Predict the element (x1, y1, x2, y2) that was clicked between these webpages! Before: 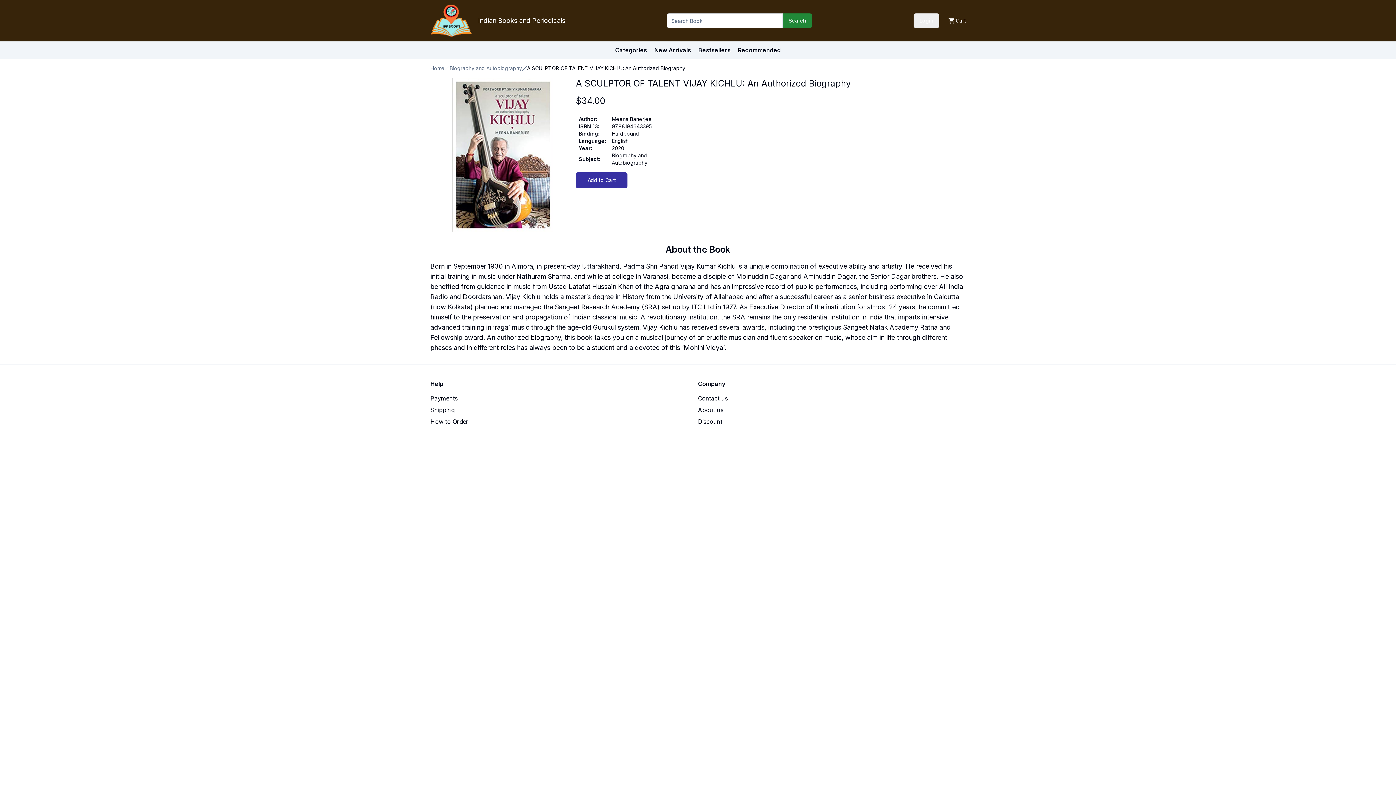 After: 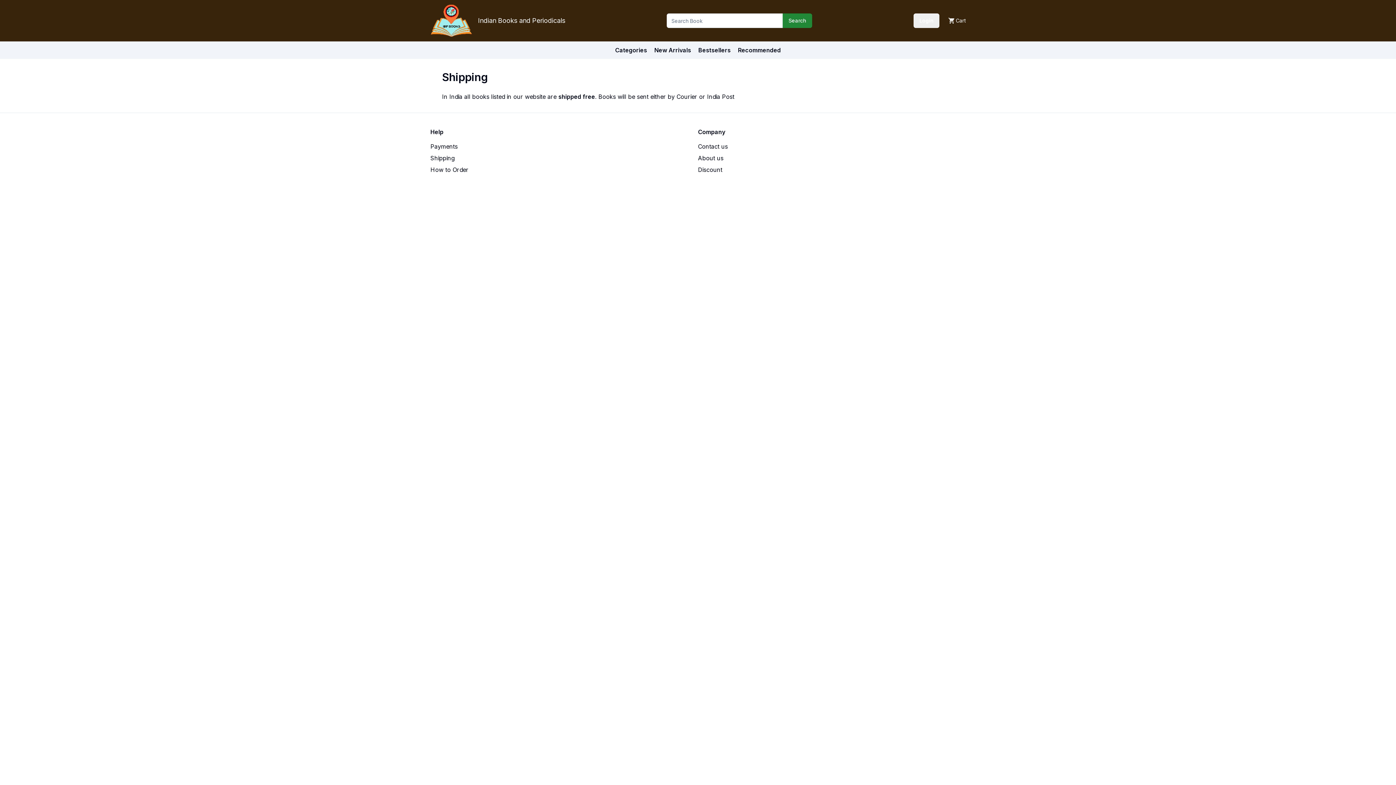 Action: bbox: (430, 406, 454, 413) label: Shipping